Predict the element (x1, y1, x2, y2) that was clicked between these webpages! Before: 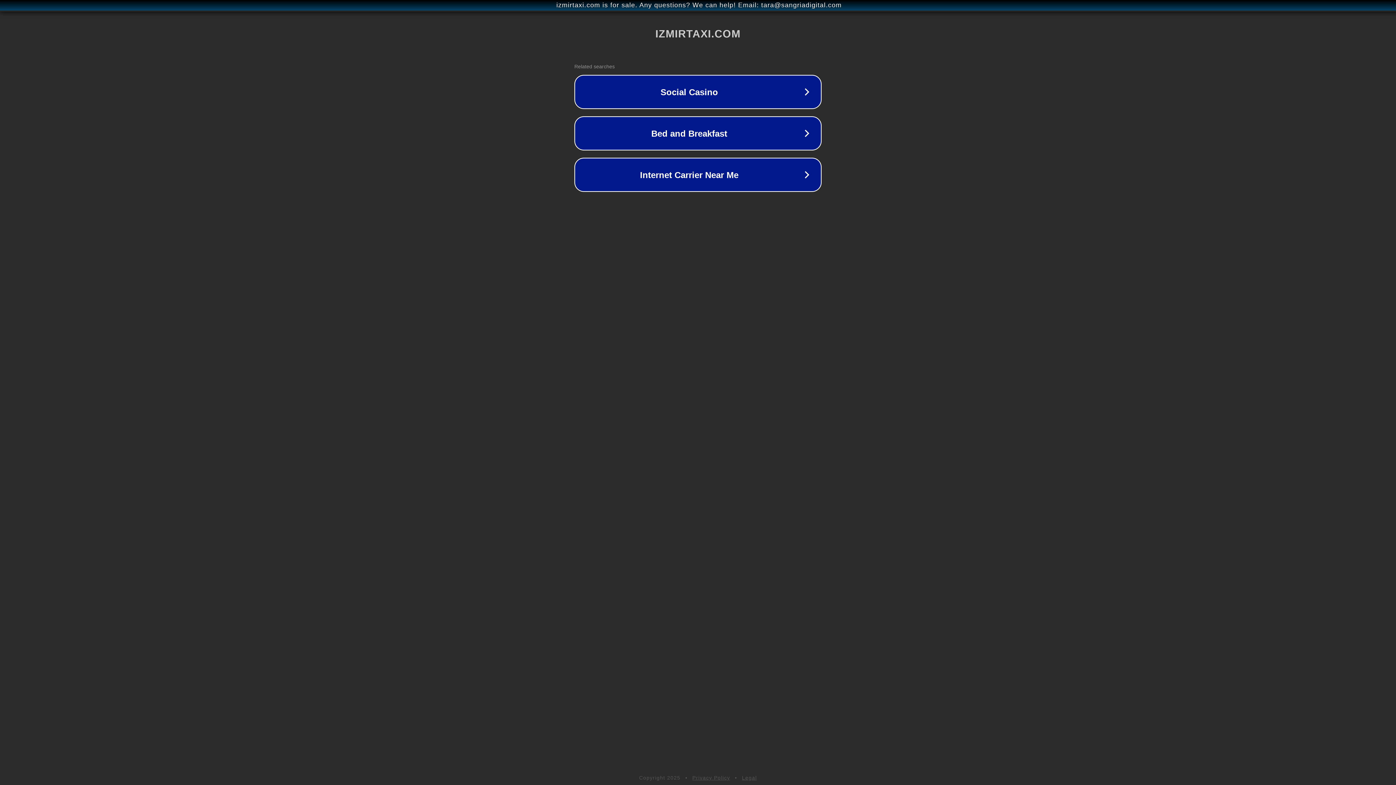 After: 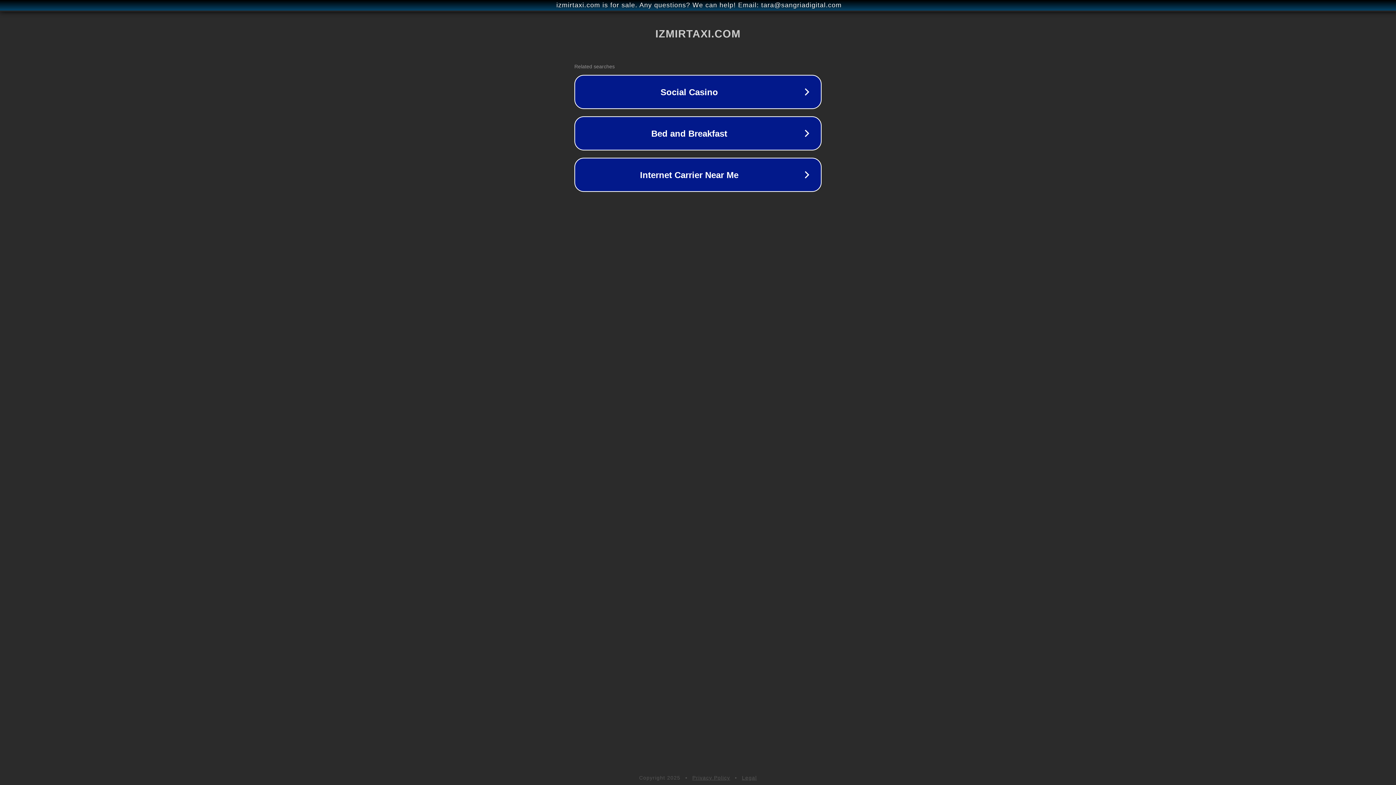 Action: bbox: (692, 775, 730, 781) label: Privacy Policy